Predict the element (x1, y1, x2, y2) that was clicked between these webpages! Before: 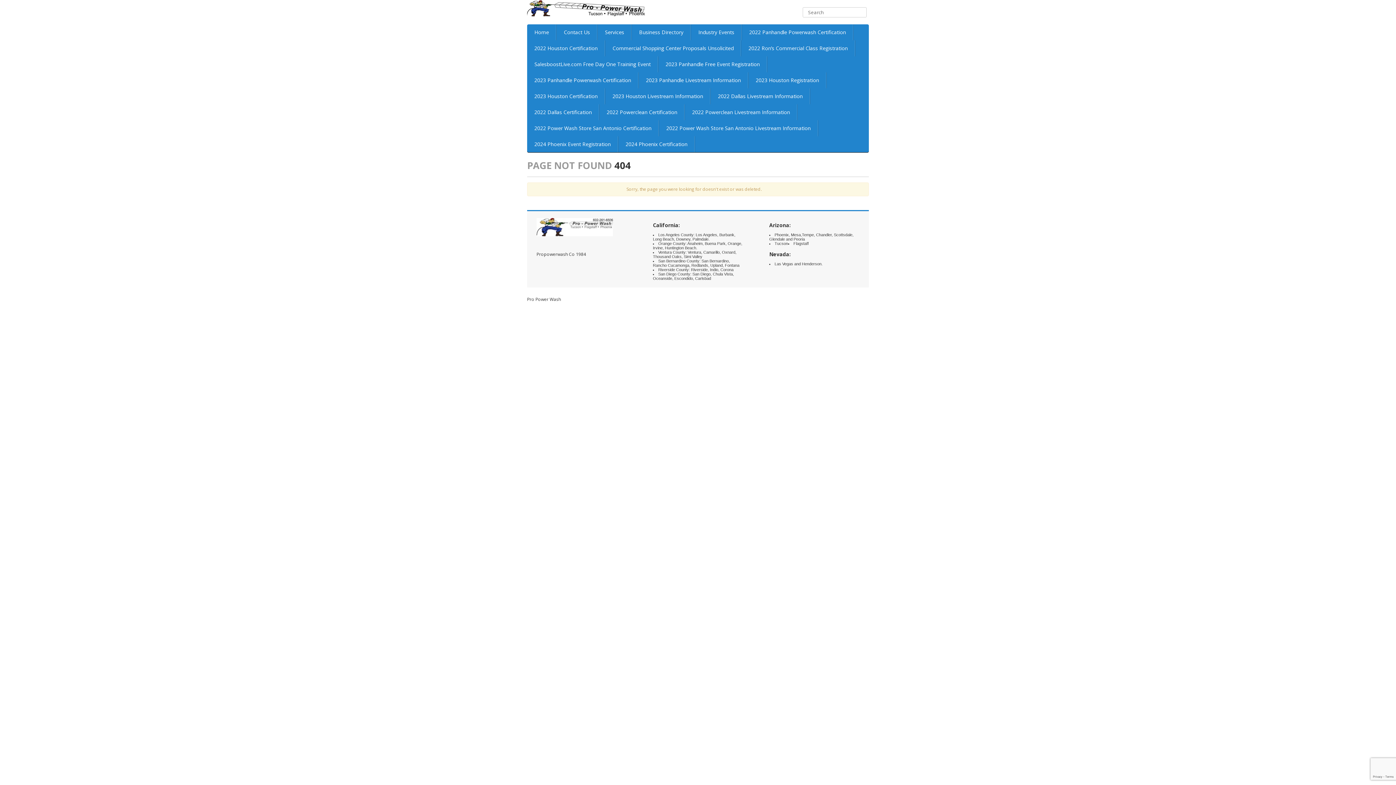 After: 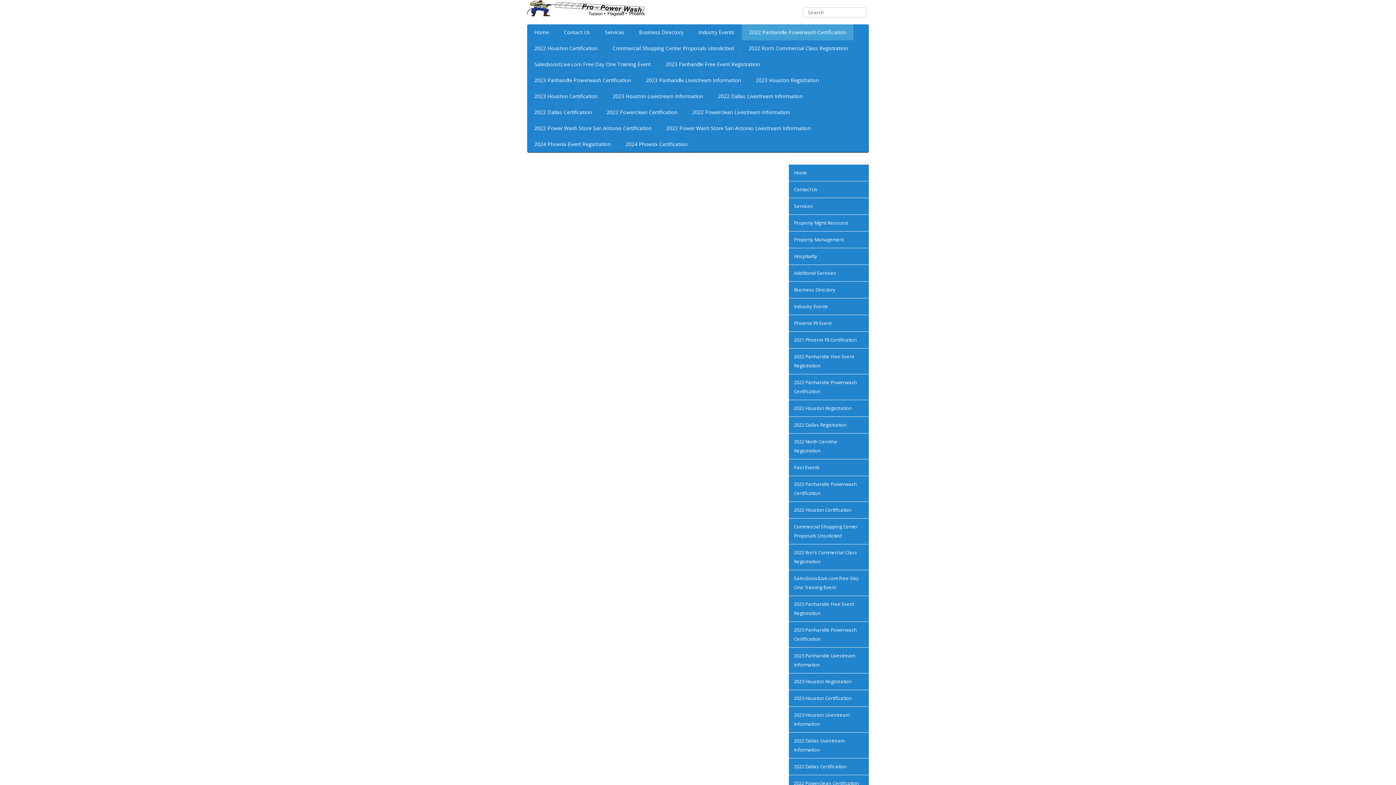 Action: label: 2022 Panhandle Powerwash Certification bbox: (742, 24, 853, 40)